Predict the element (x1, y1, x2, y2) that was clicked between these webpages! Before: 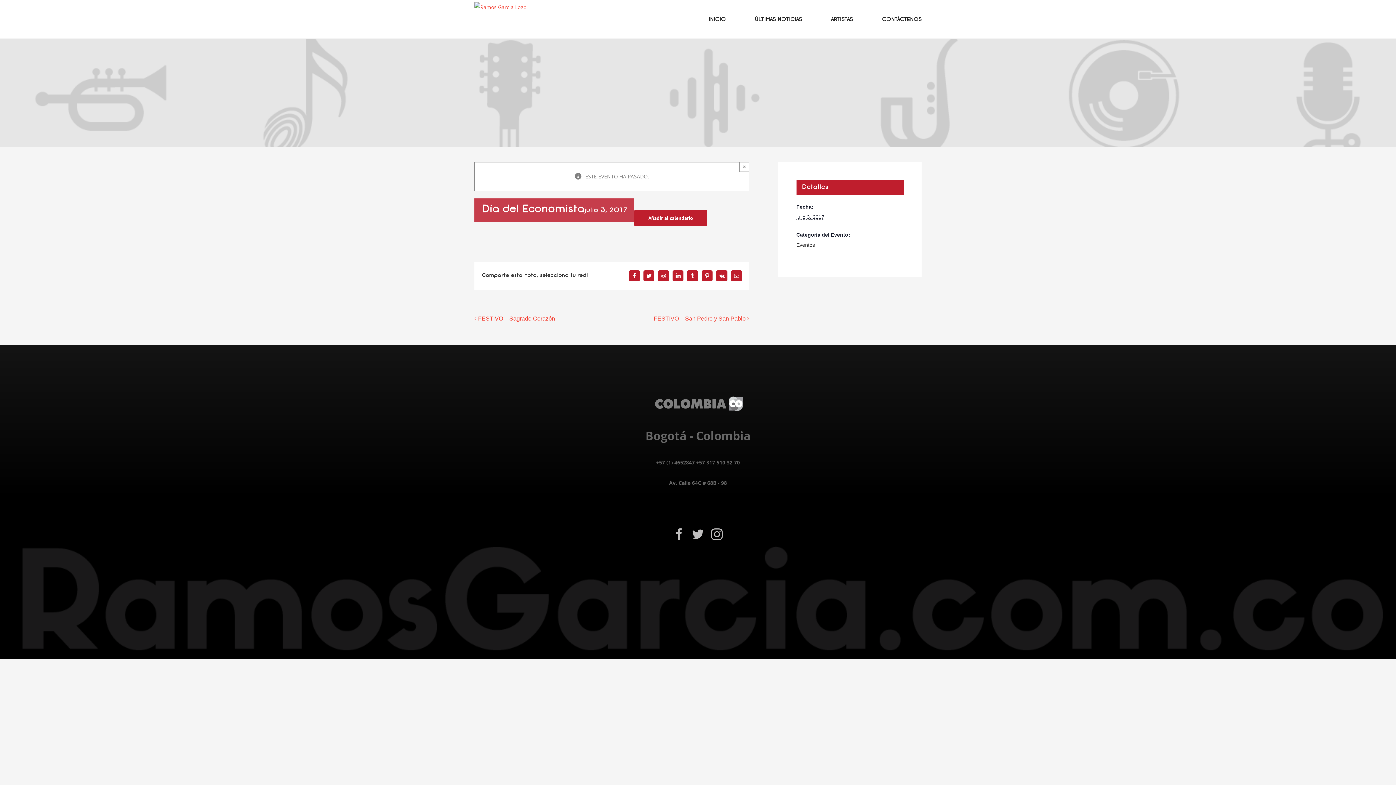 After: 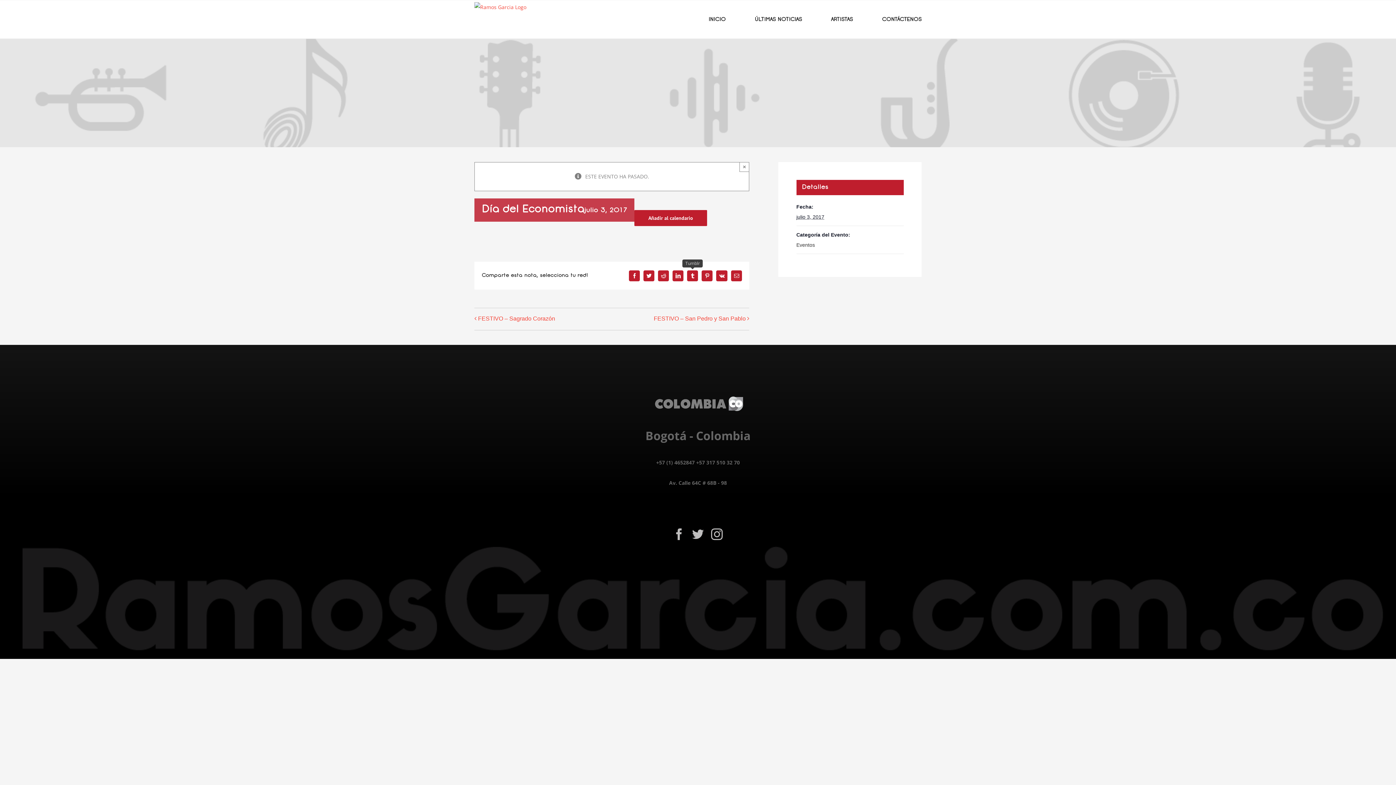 Action: bbox: (687, 270, 698, 281) label: Tumblr